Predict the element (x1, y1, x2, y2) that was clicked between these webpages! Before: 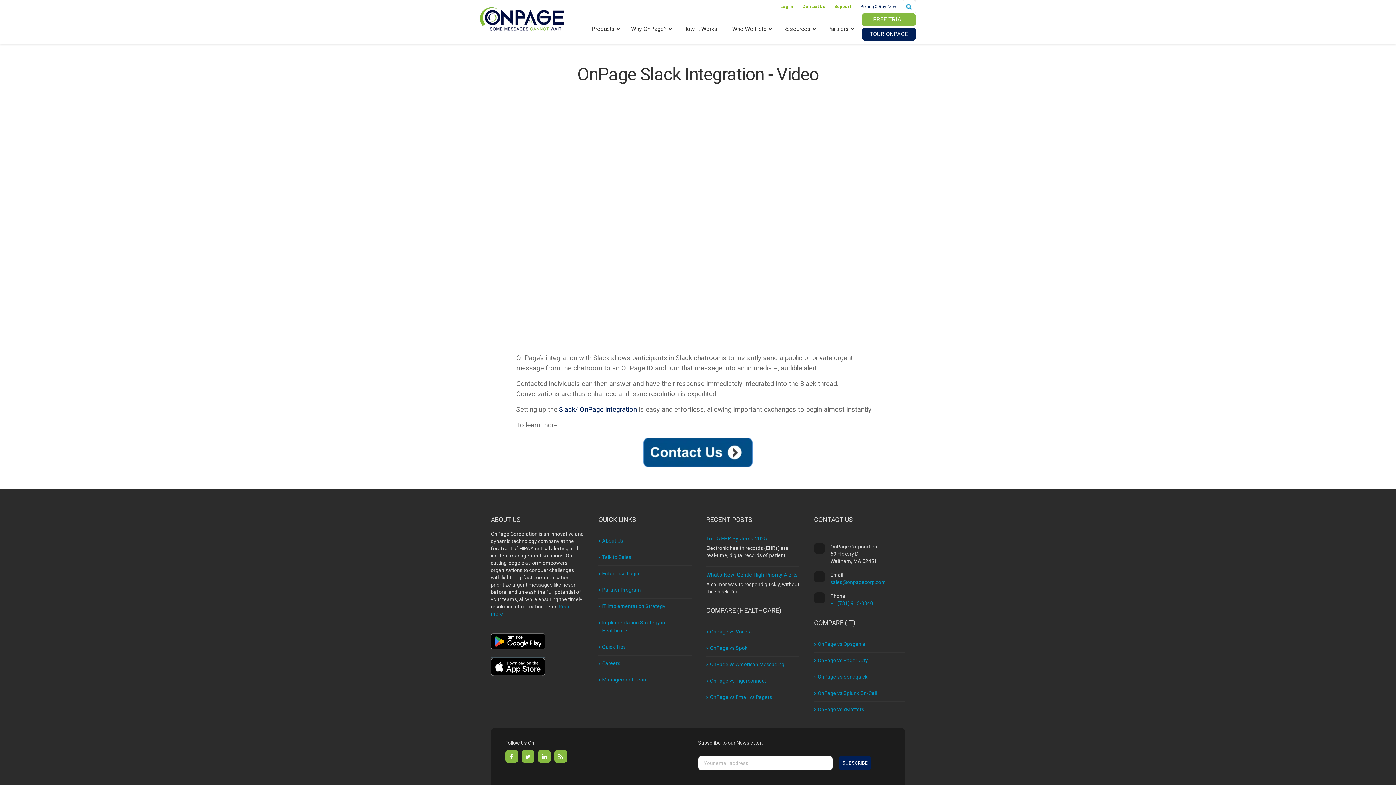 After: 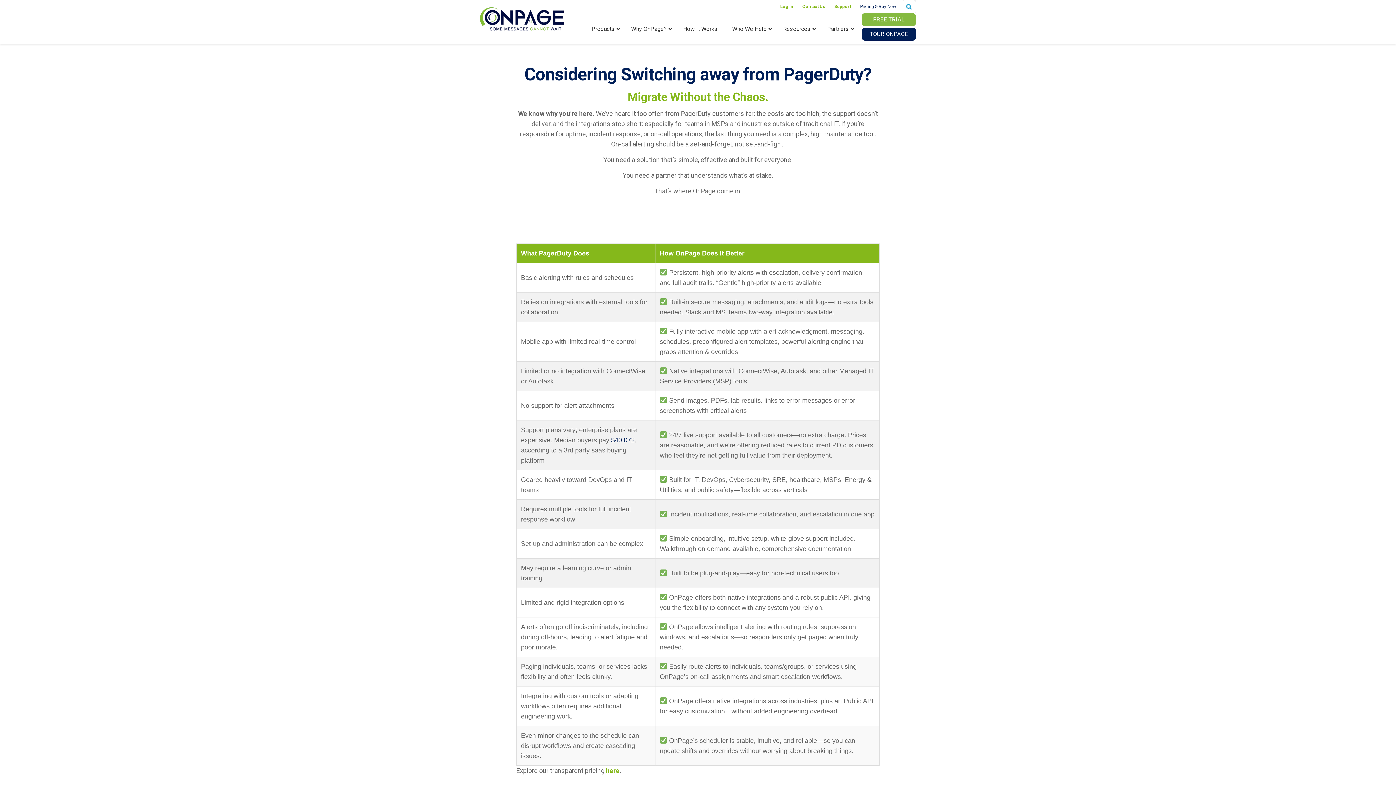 Action: label: OnPage vs PagerDuty bbox: (817, 657, 868, 663)